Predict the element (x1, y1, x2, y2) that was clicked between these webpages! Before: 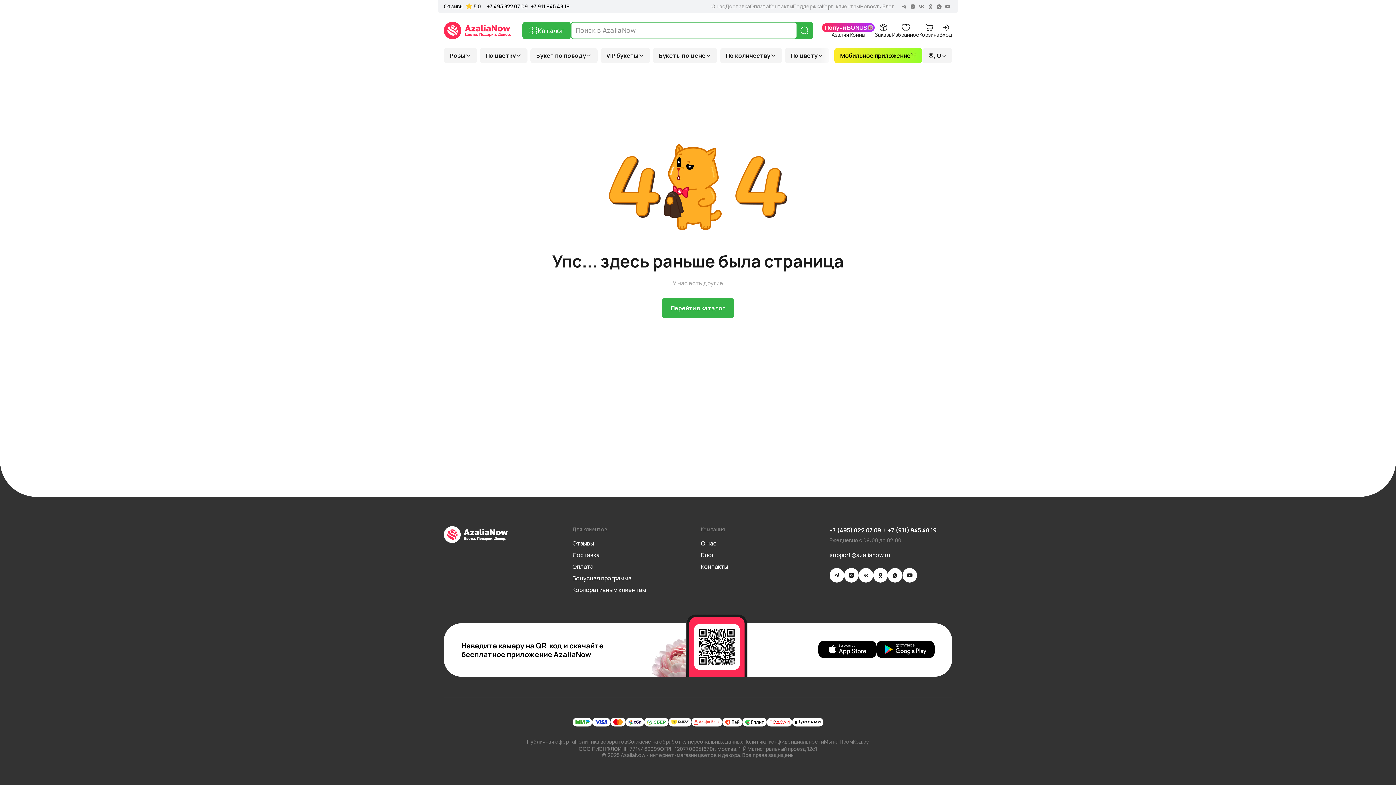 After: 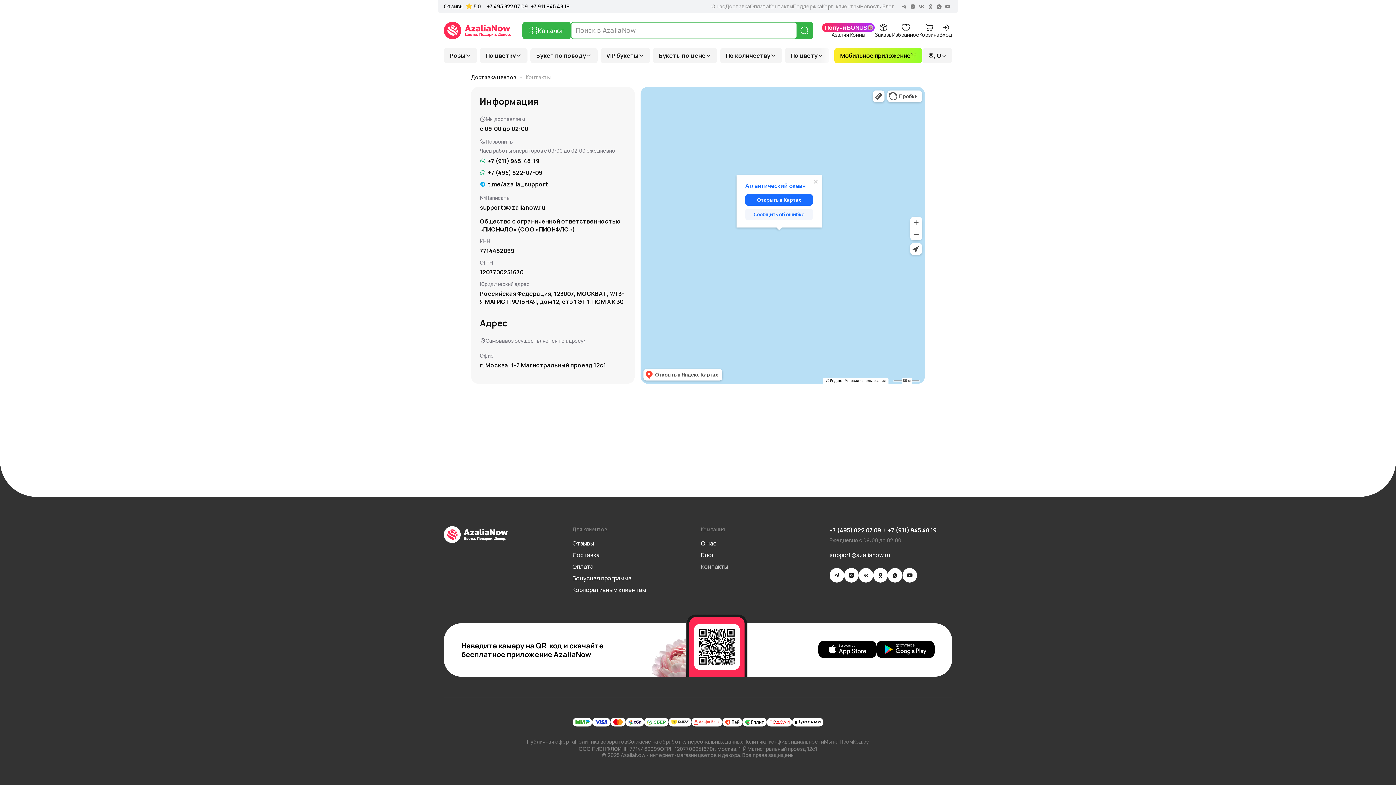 Action: bbox: (701, 562, 728, 570) label: Контакты